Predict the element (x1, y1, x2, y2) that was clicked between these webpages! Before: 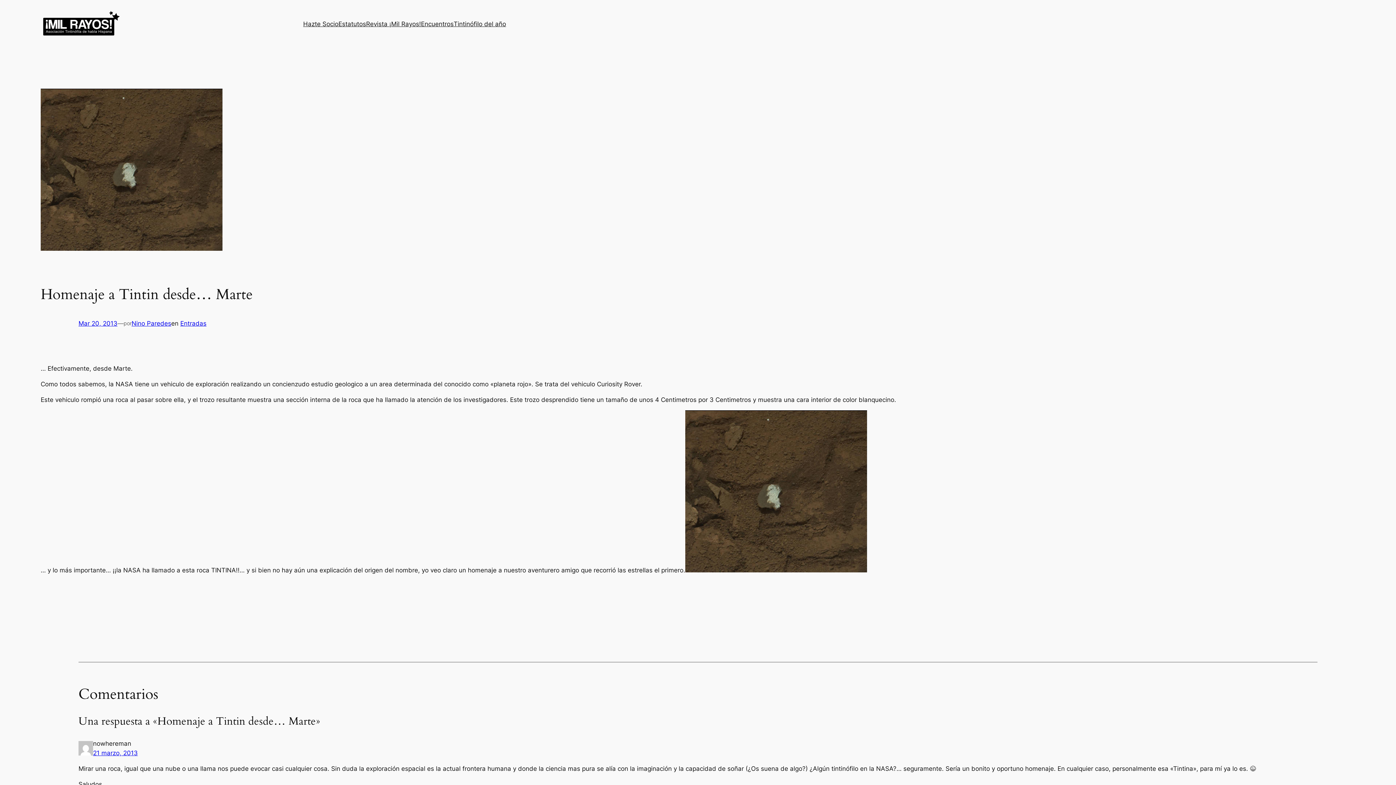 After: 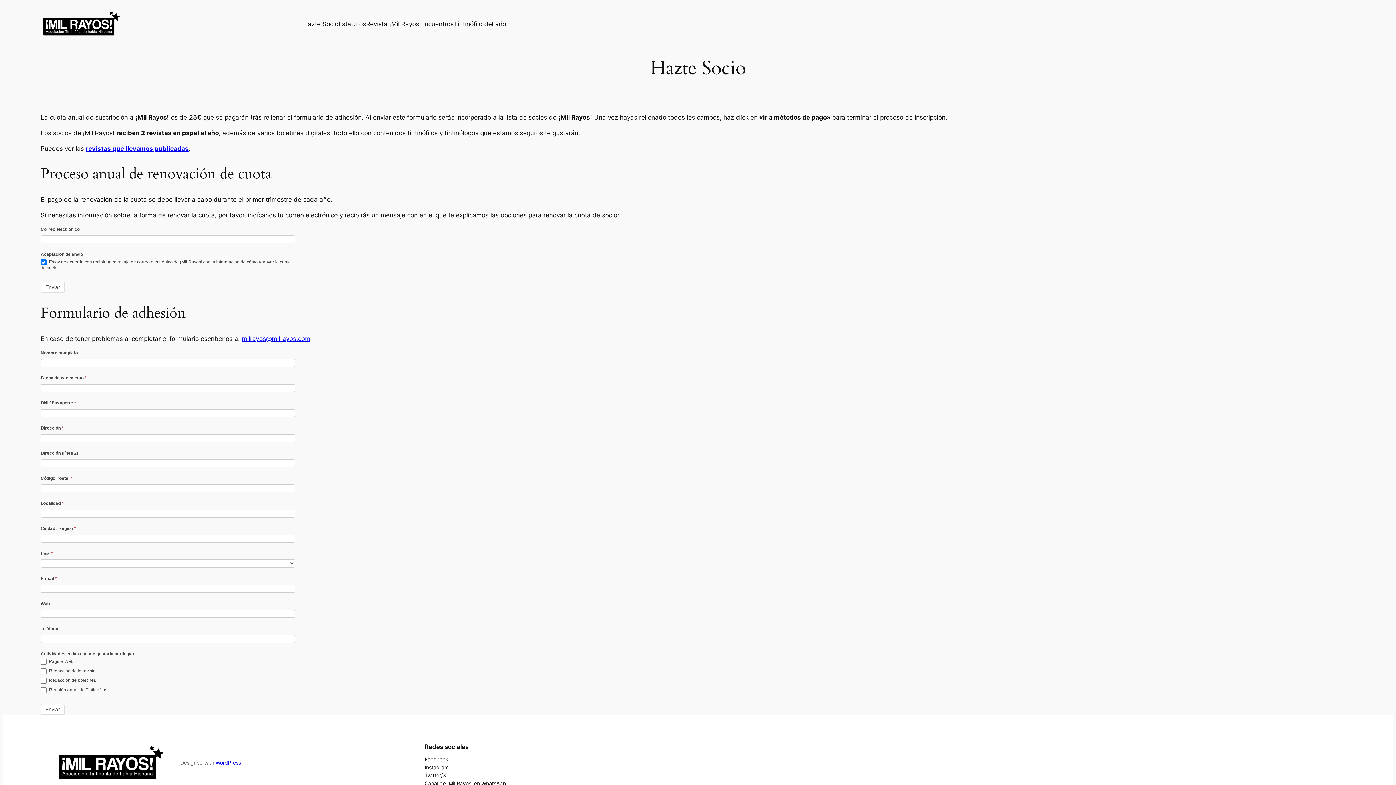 Action: bbox: (303, 19, 338, 28) label: Hazte Socio